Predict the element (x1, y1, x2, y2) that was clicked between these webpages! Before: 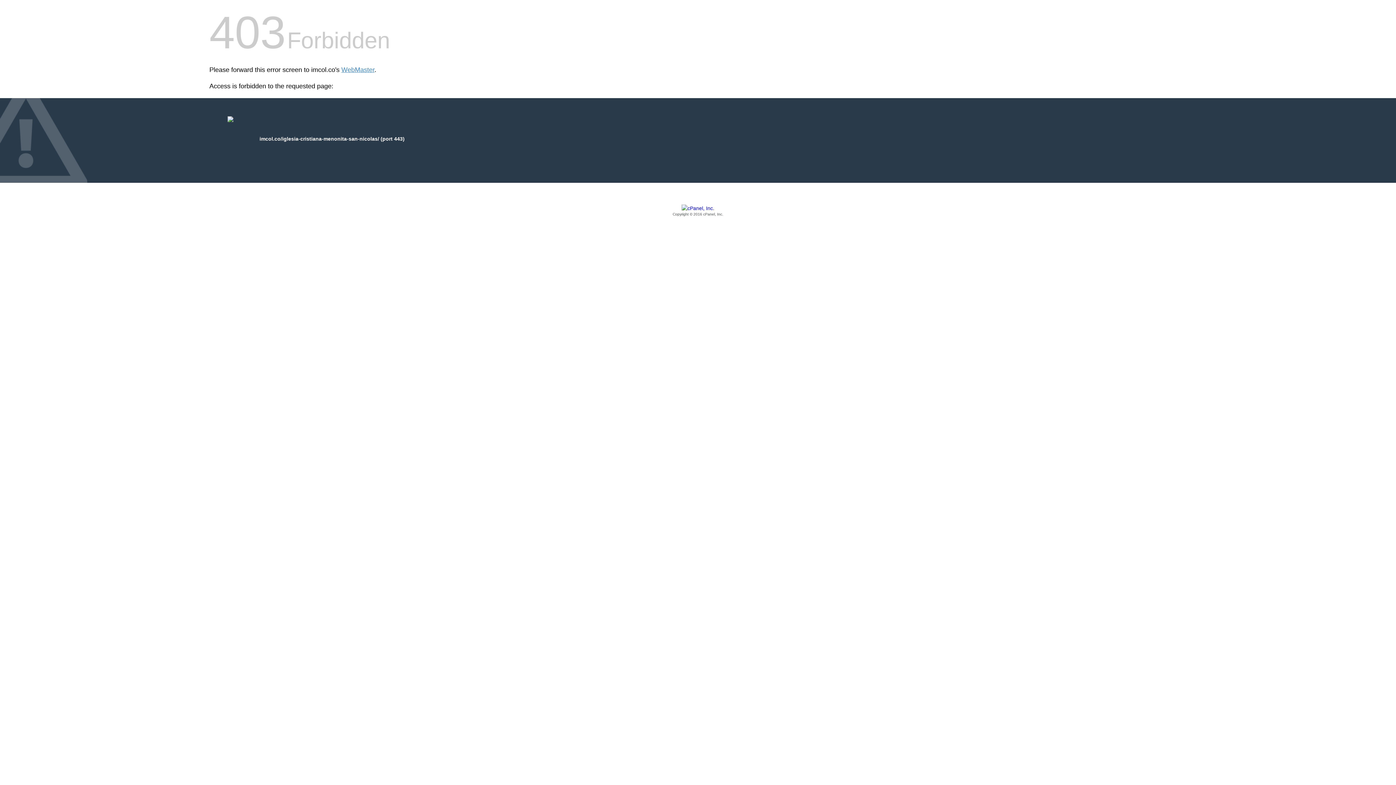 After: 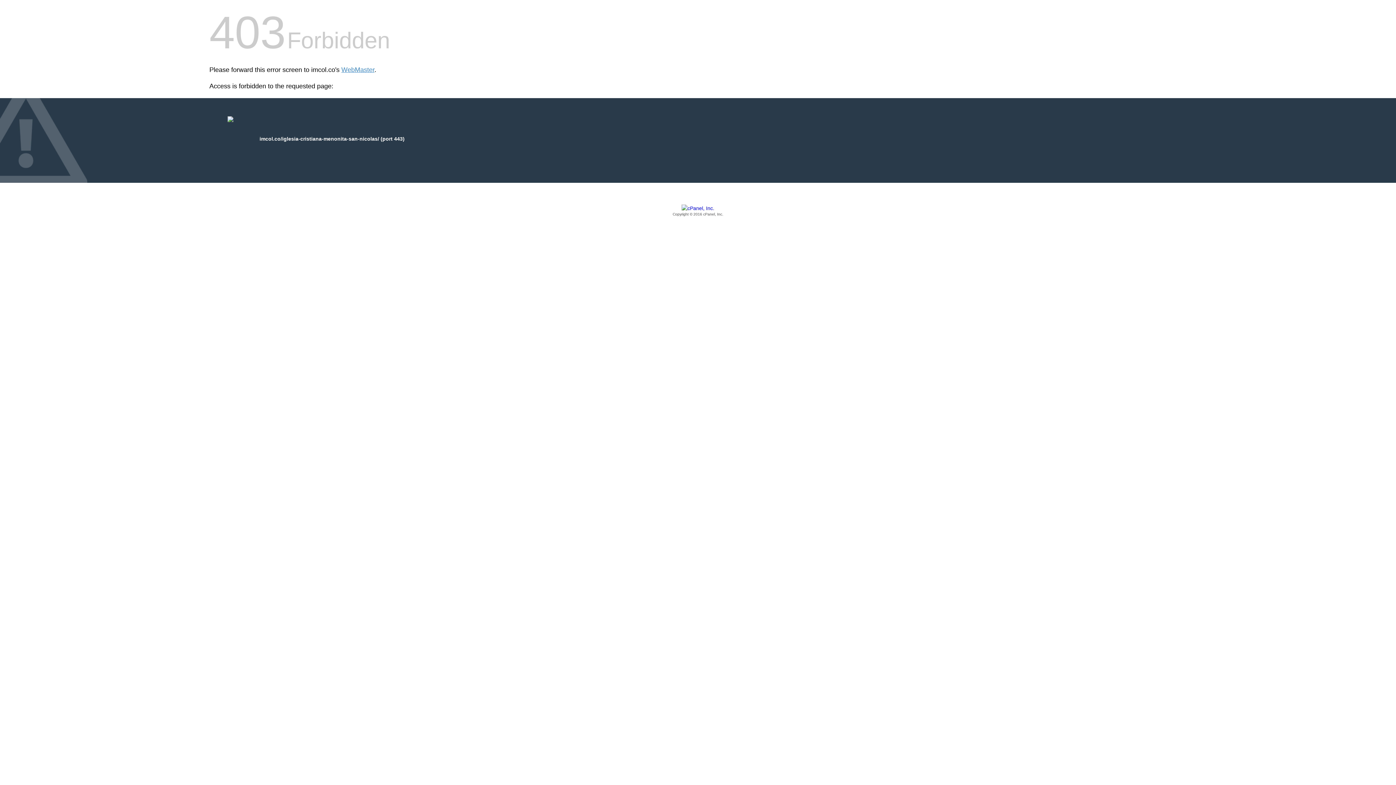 Action: bbox: (209, 205, 1186, 217) label: Copyright © 2016 cPanel, Inc.